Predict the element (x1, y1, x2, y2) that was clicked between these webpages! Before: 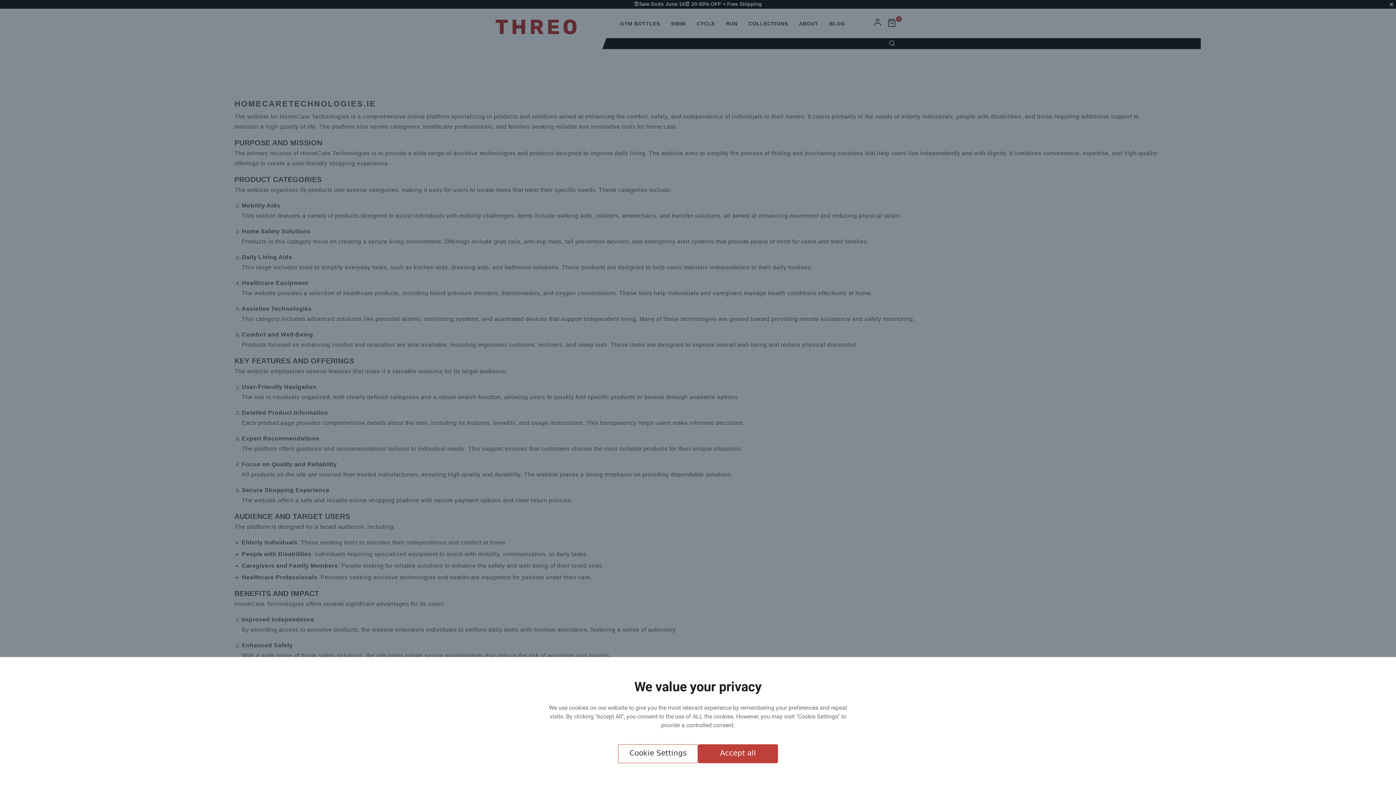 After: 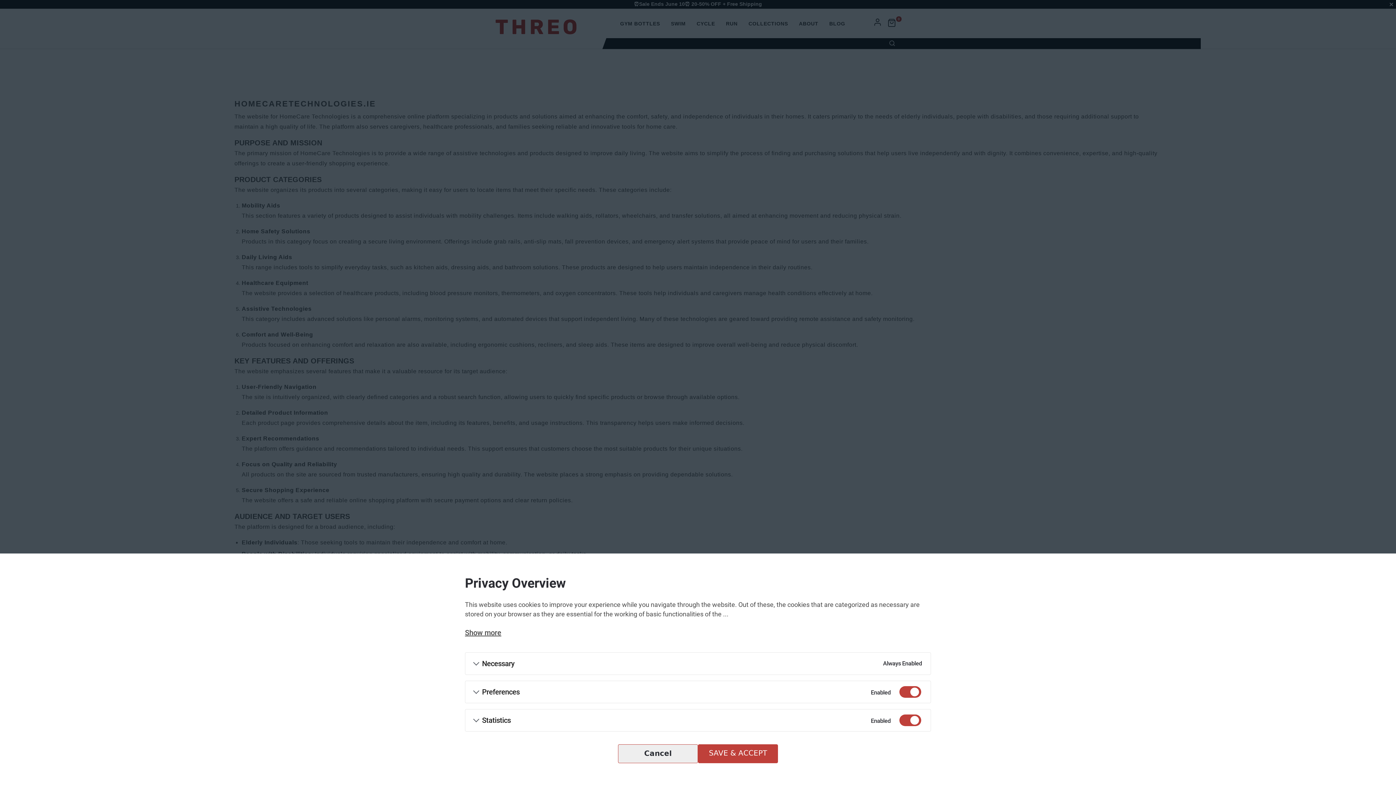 Action: bbox: (618, 744, 698, 763) label: Cookie Settings